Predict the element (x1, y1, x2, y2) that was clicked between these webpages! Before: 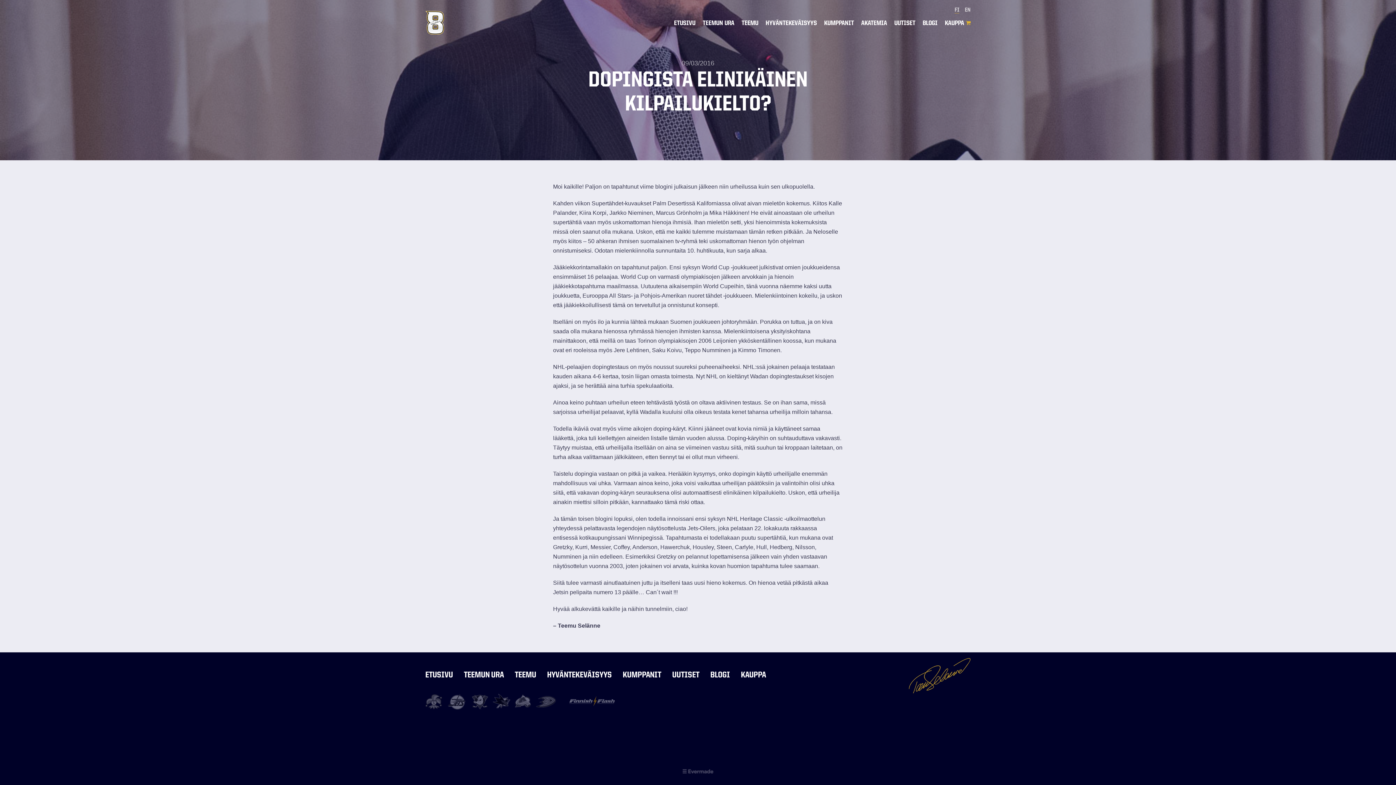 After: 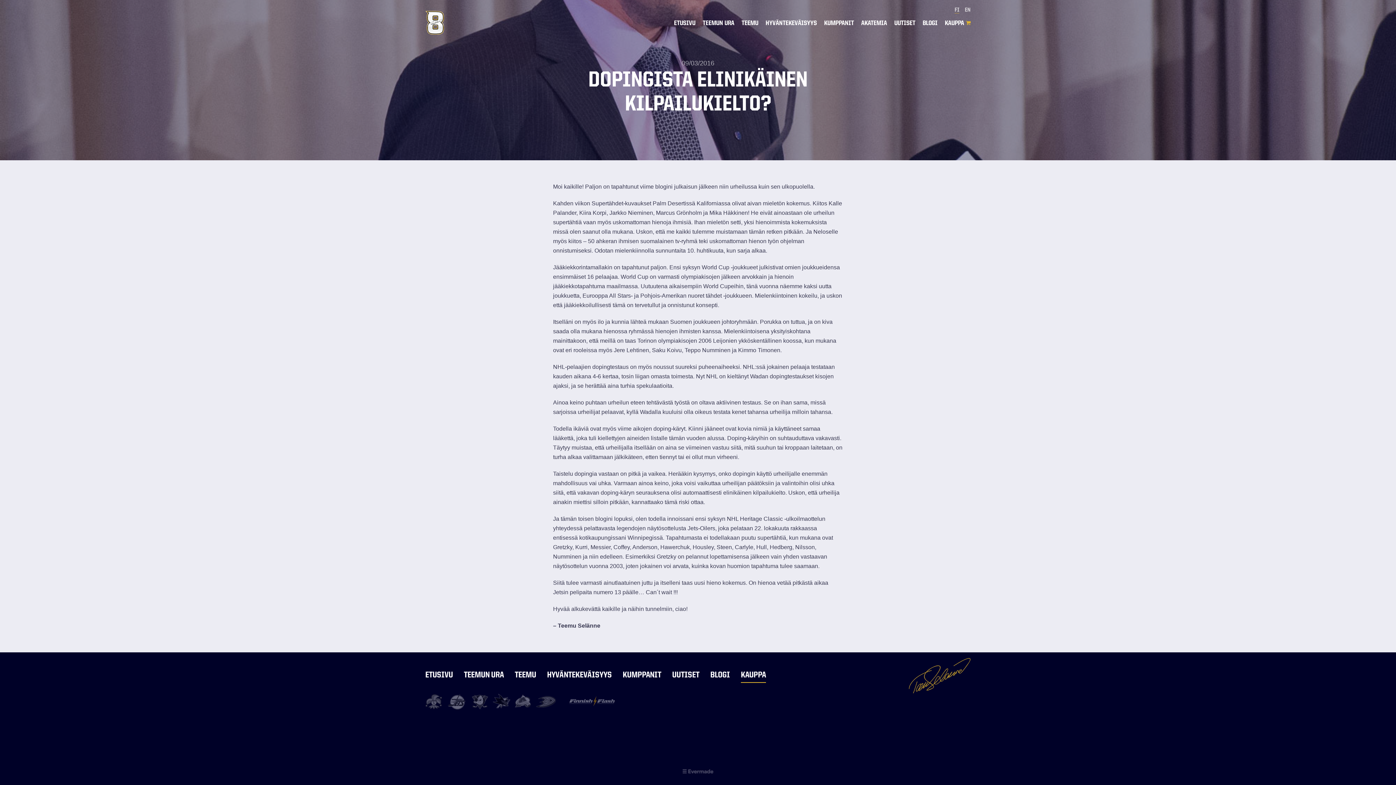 Action: bbox: (741, 669, 766, 683) label: KAUPPA